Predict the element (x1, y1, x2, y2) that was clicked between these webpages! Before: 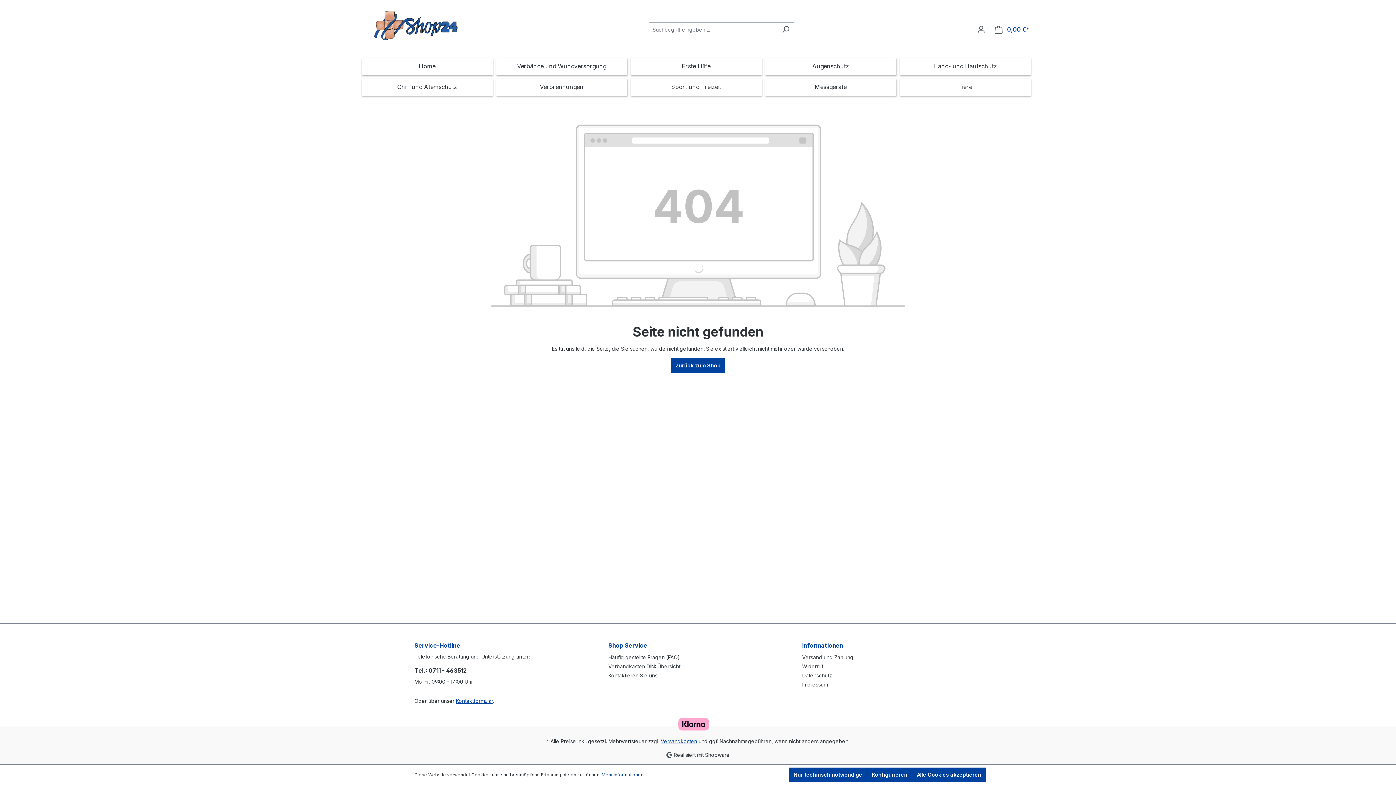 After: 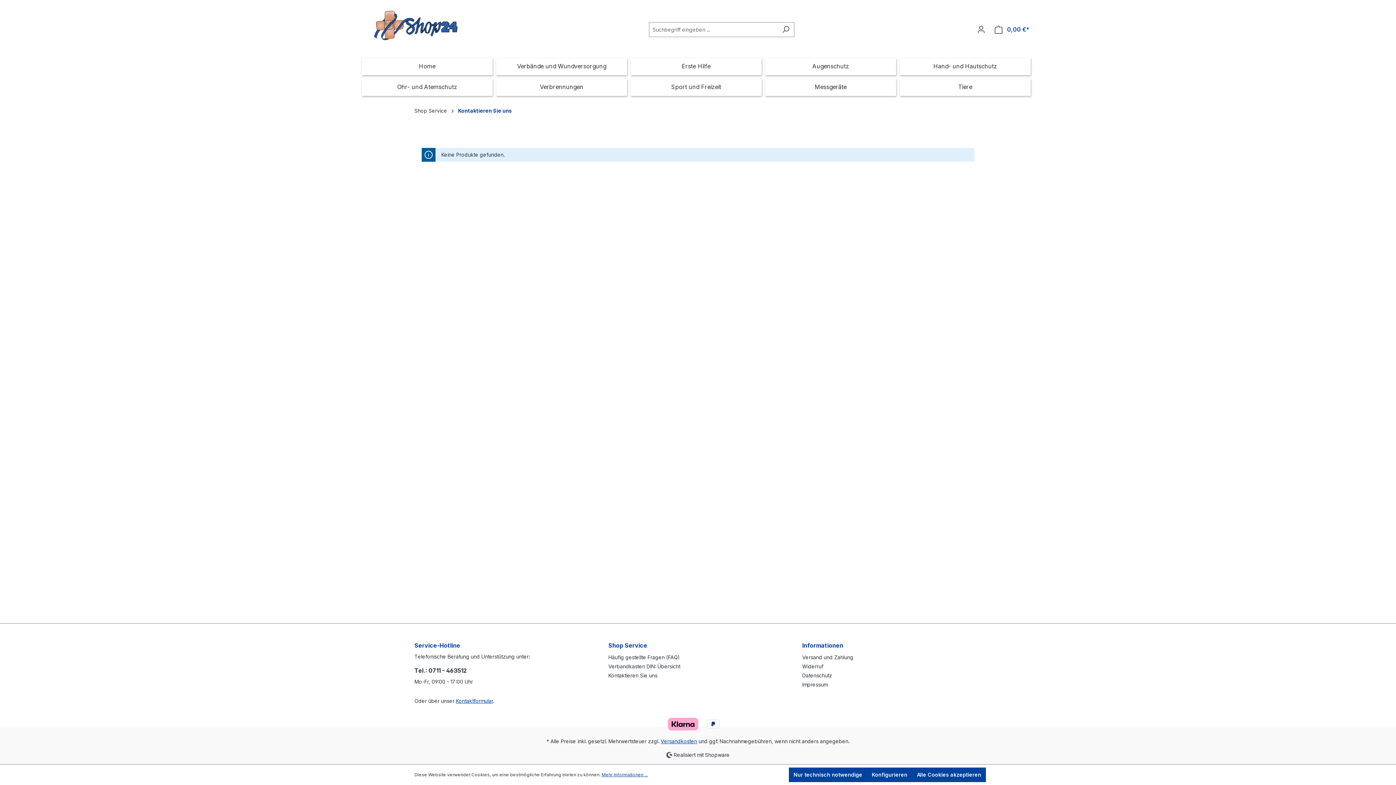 Action: bbox: (608, 672, 657, 678) label: Kontaktieren Sie uns